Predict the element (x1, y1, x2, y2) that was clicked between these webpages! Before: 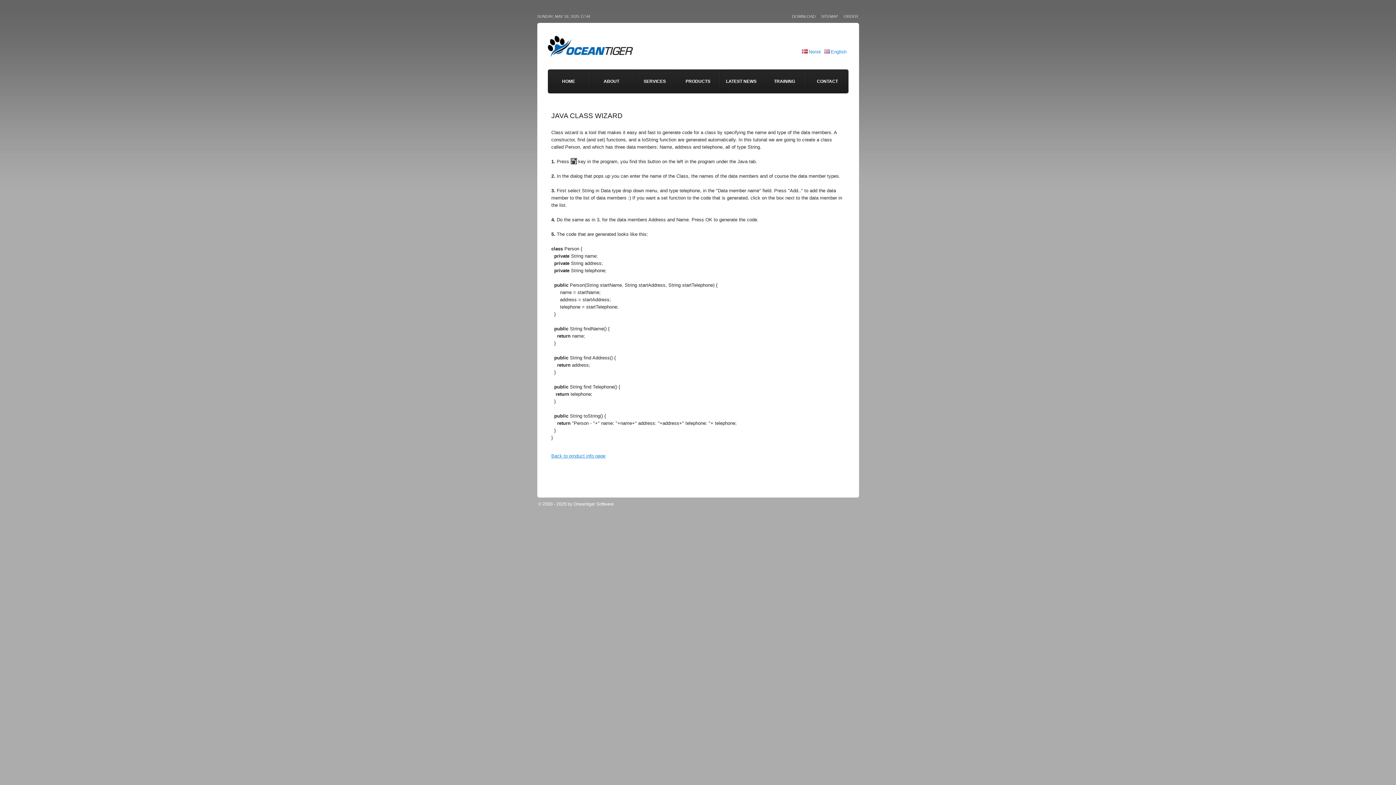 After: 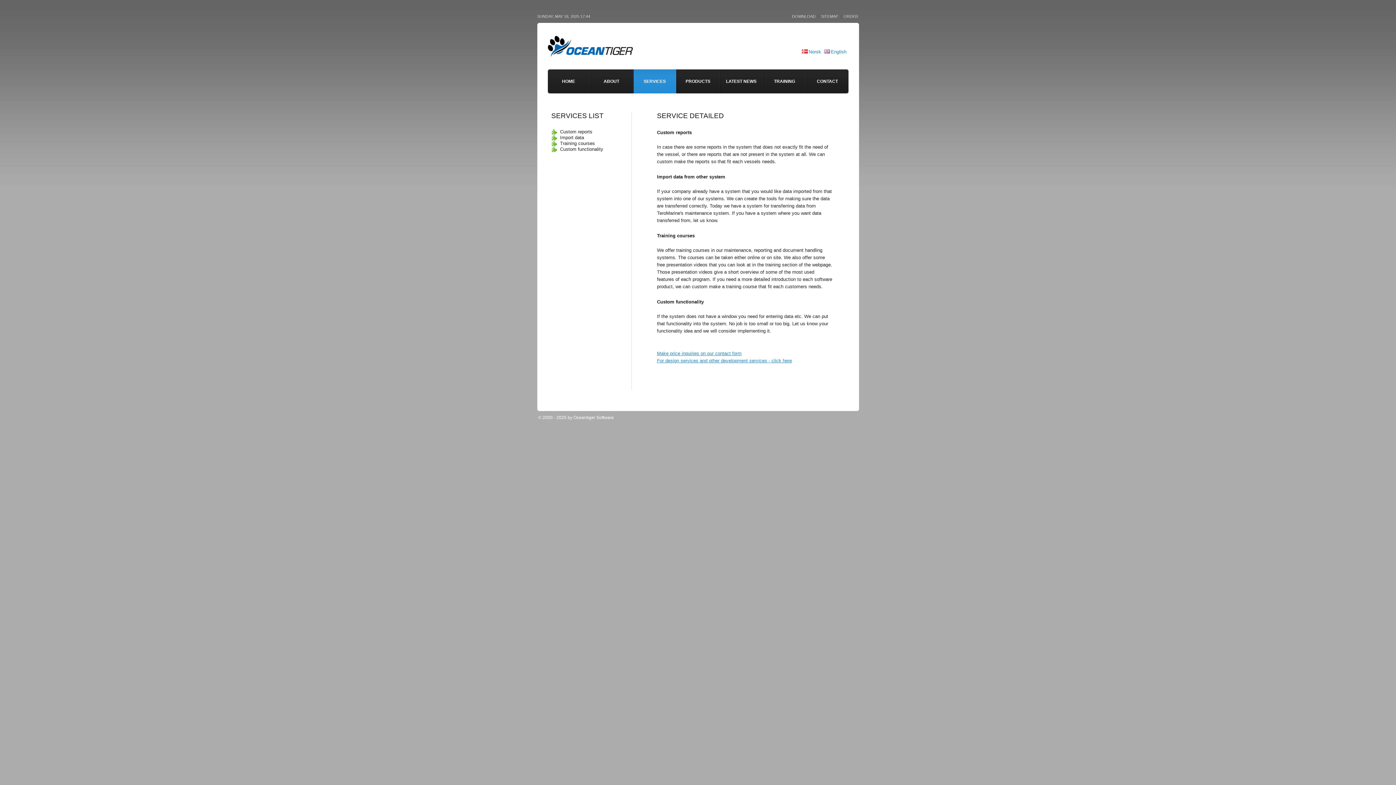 Action: bbox: (633, 69, 676, 93) label: SERVICES